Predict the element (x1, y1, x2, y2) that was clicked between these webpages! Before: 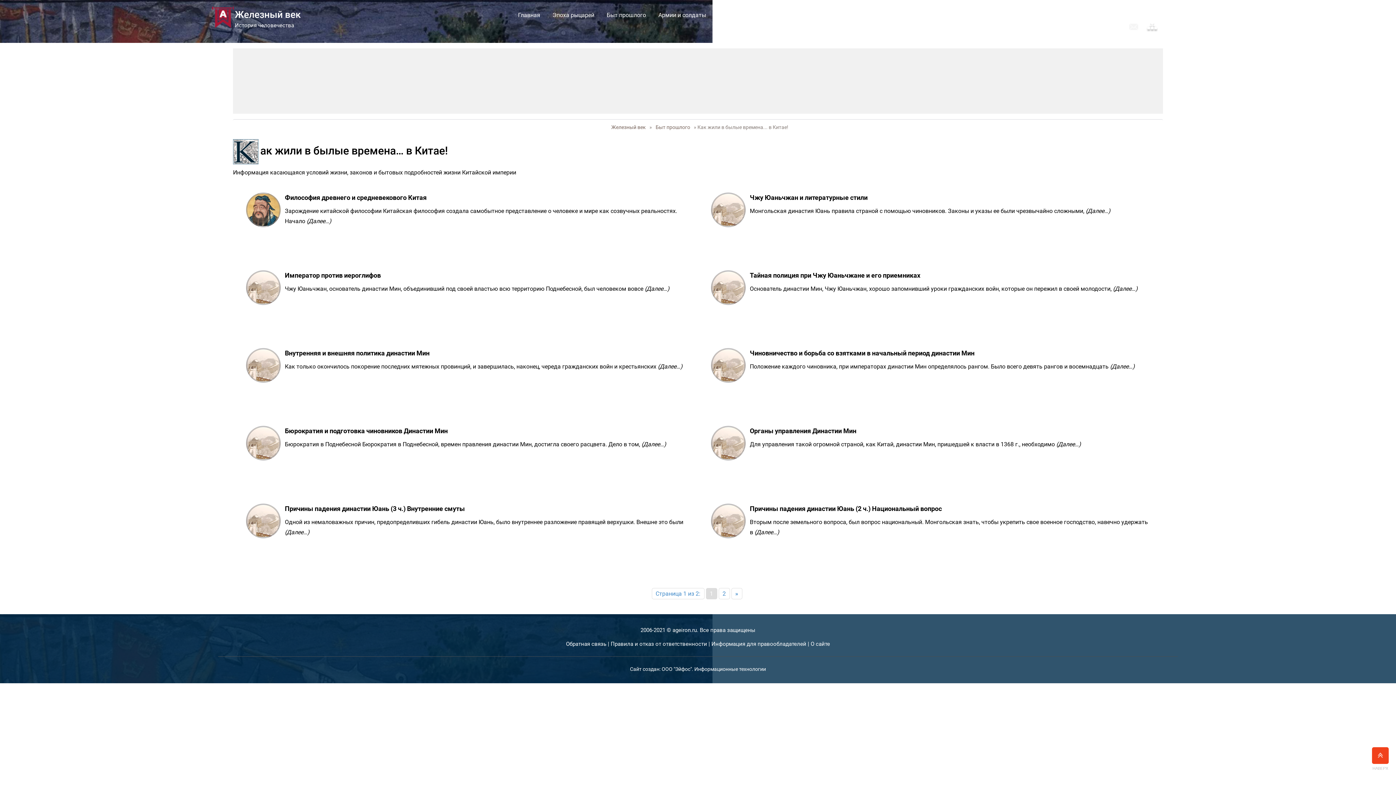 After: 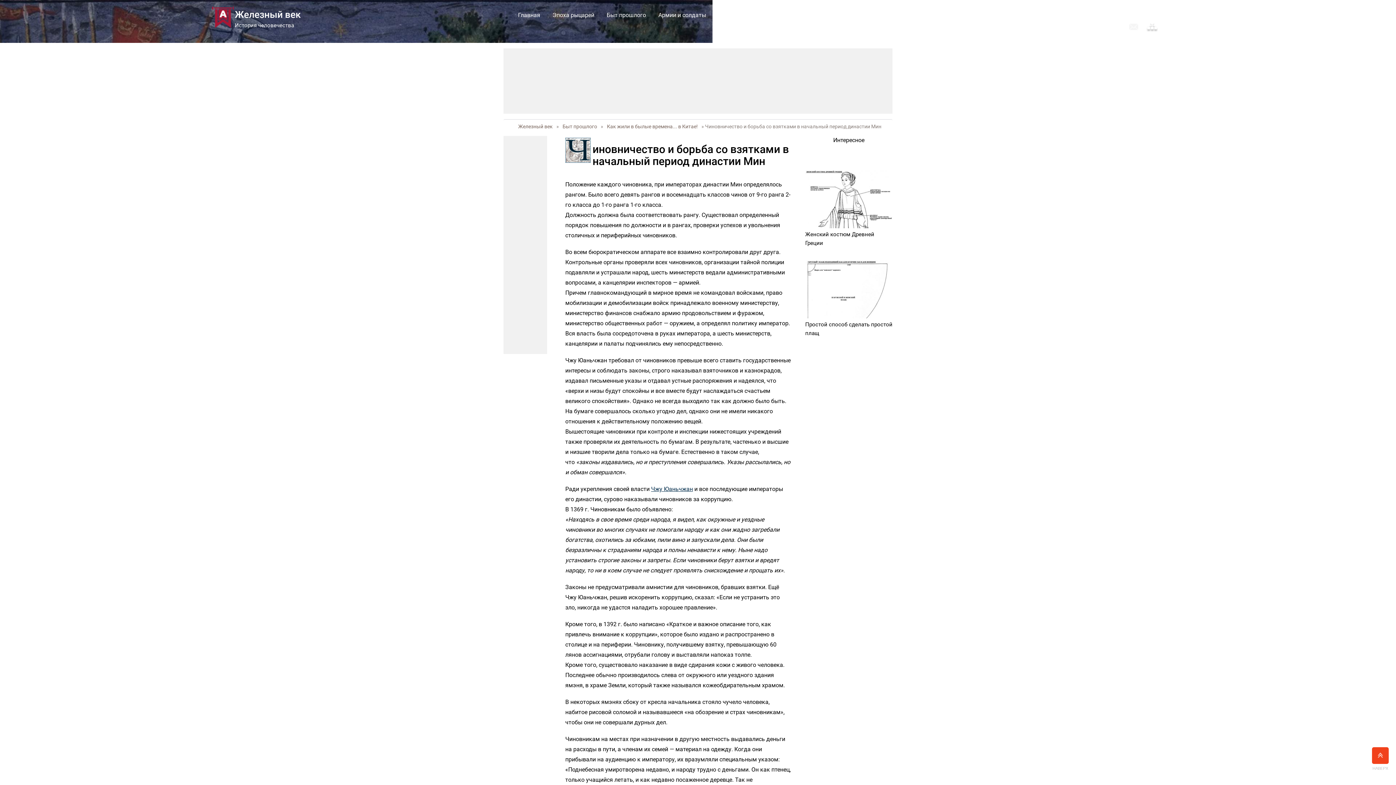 Action: label: (Далее…) bbox: (1110, 363, 1135, 370)